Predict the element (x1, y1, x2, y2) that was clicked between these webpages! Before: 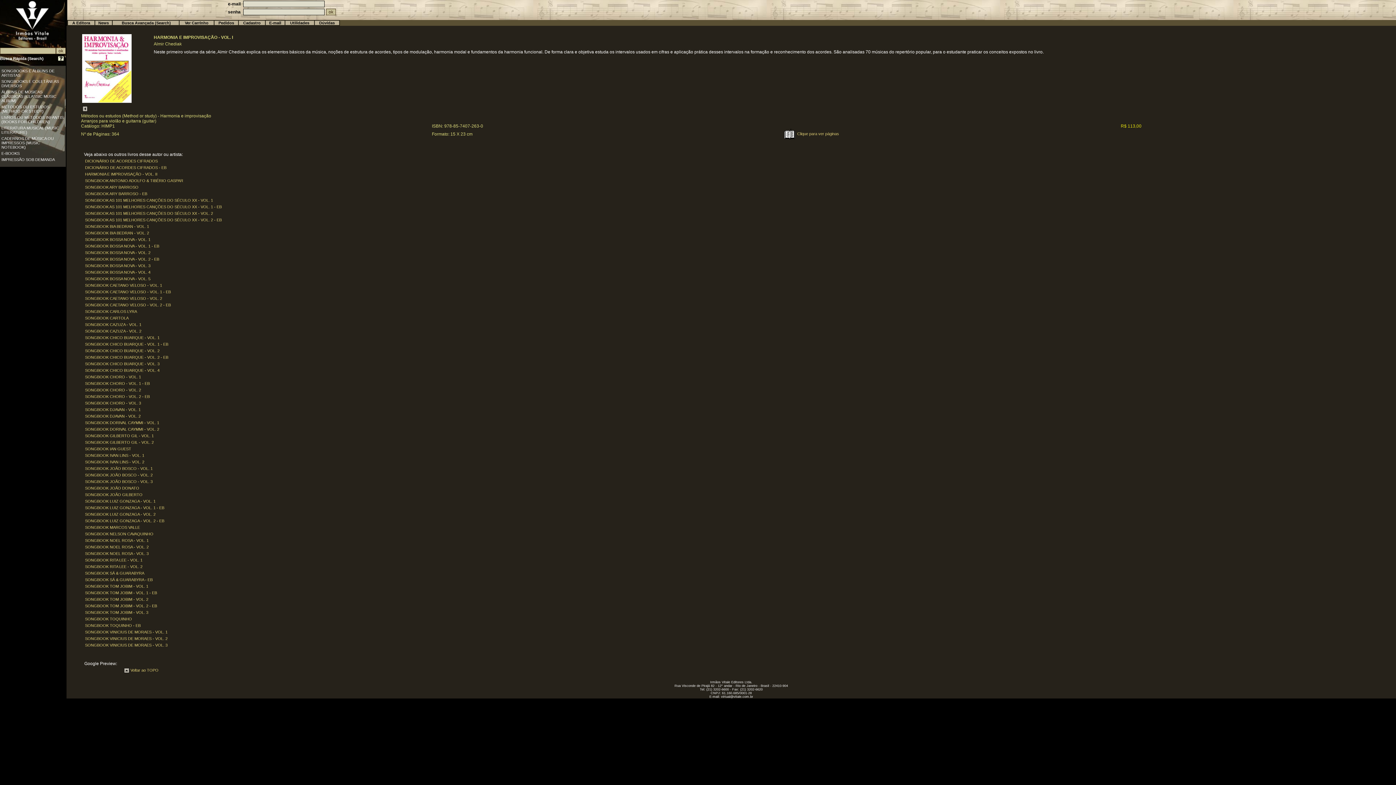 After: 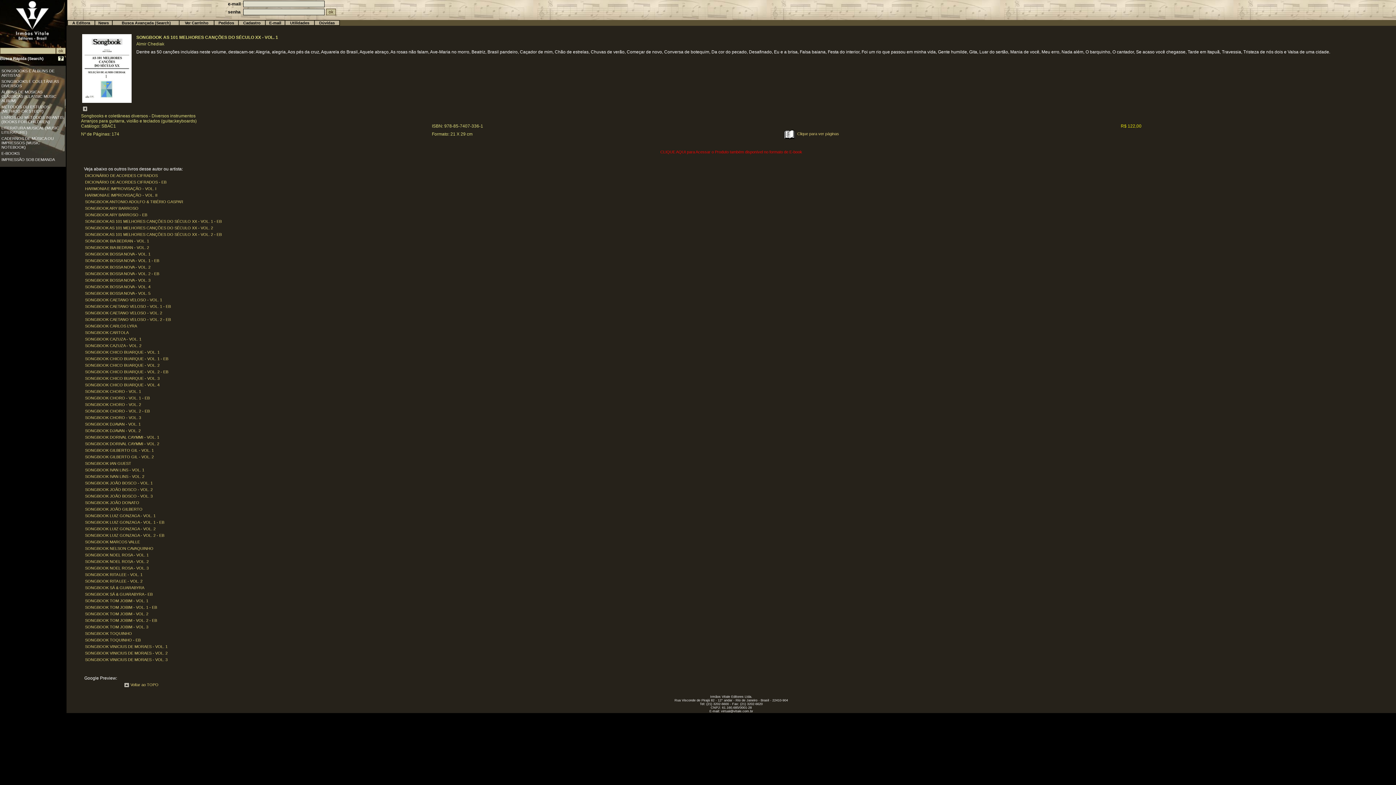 Action: label: SONGBOOK AS 101 MELHORES CANÇÕES DO SÉCULO XX - VOL. 1 bbox: (85, 198, 213, 202)